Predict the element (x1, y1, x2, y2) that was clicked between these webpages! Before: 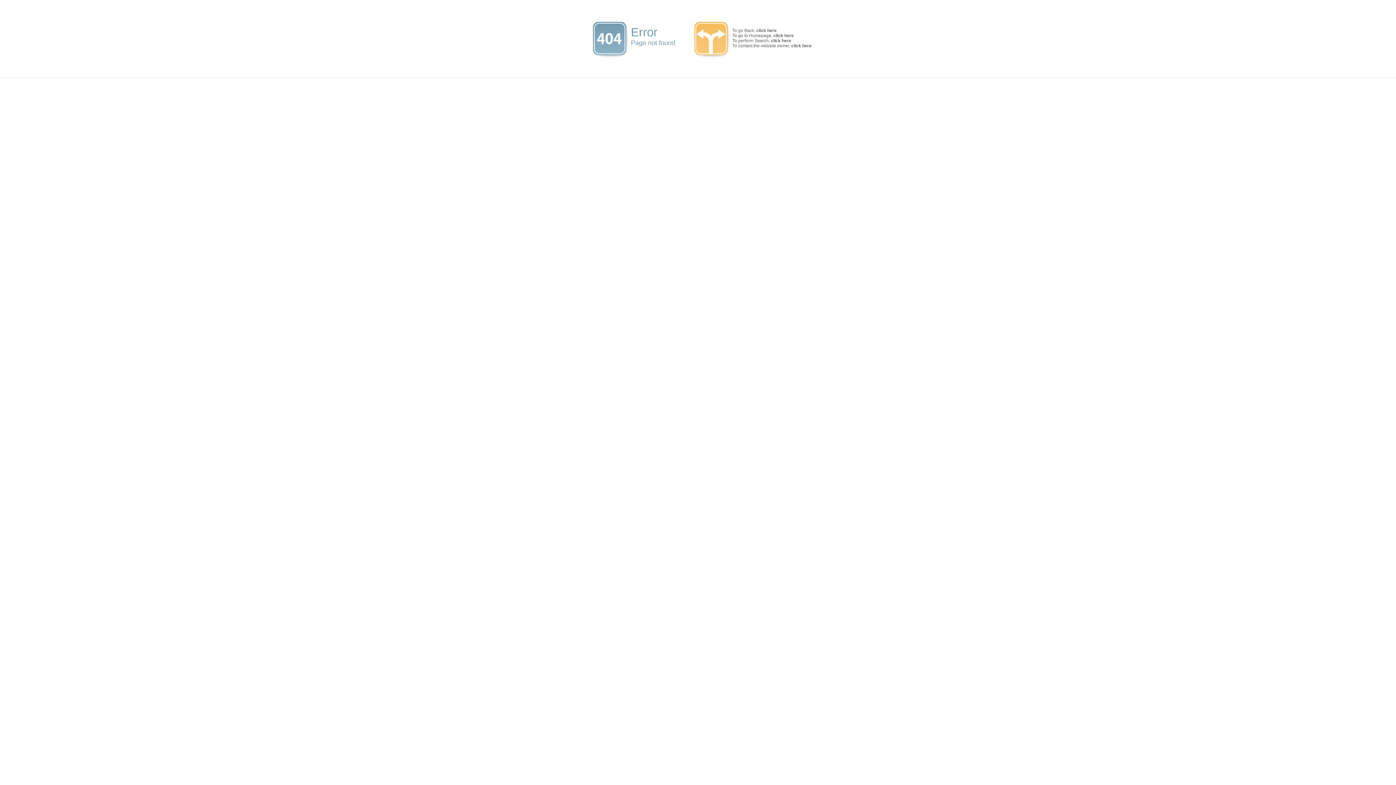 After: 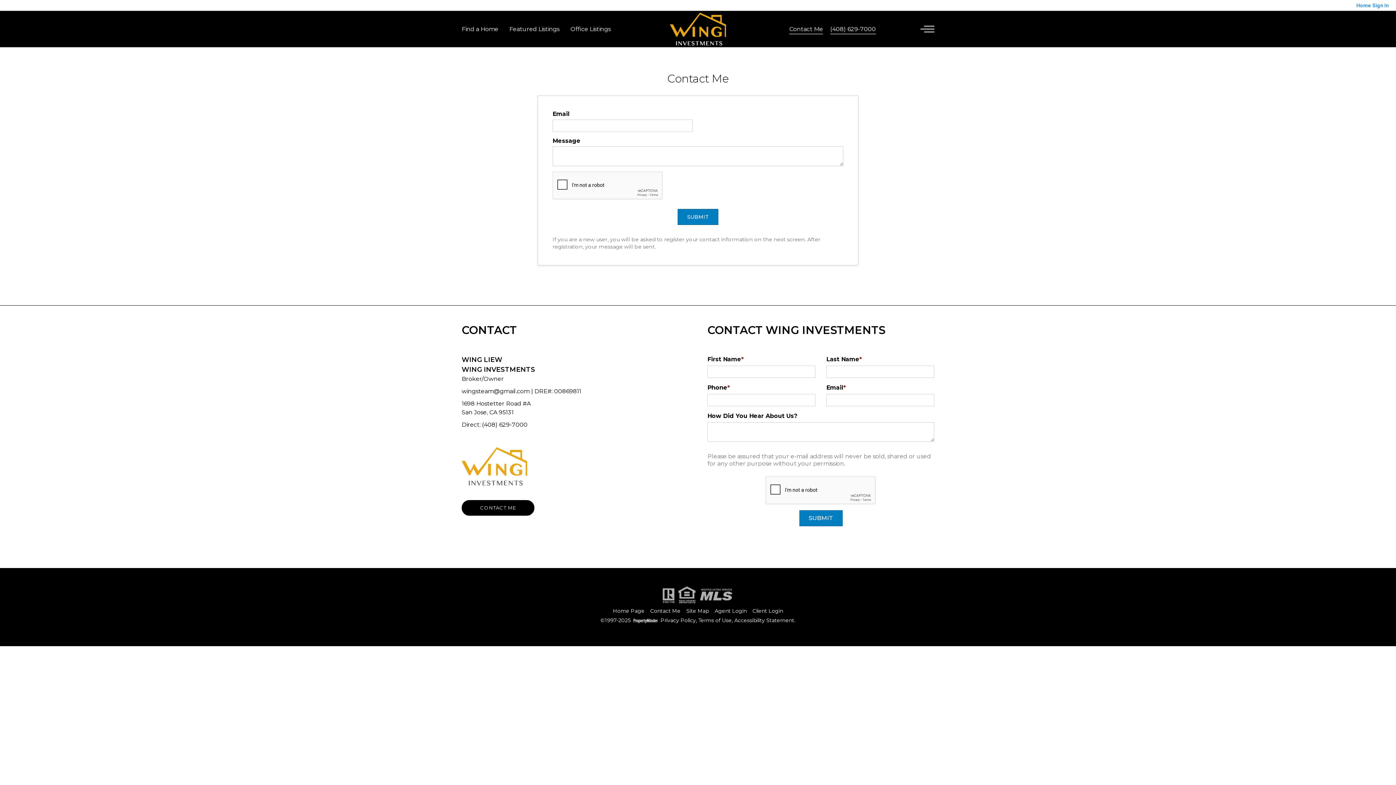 Action: bbox: (791, 43, 811, 48) label: click here